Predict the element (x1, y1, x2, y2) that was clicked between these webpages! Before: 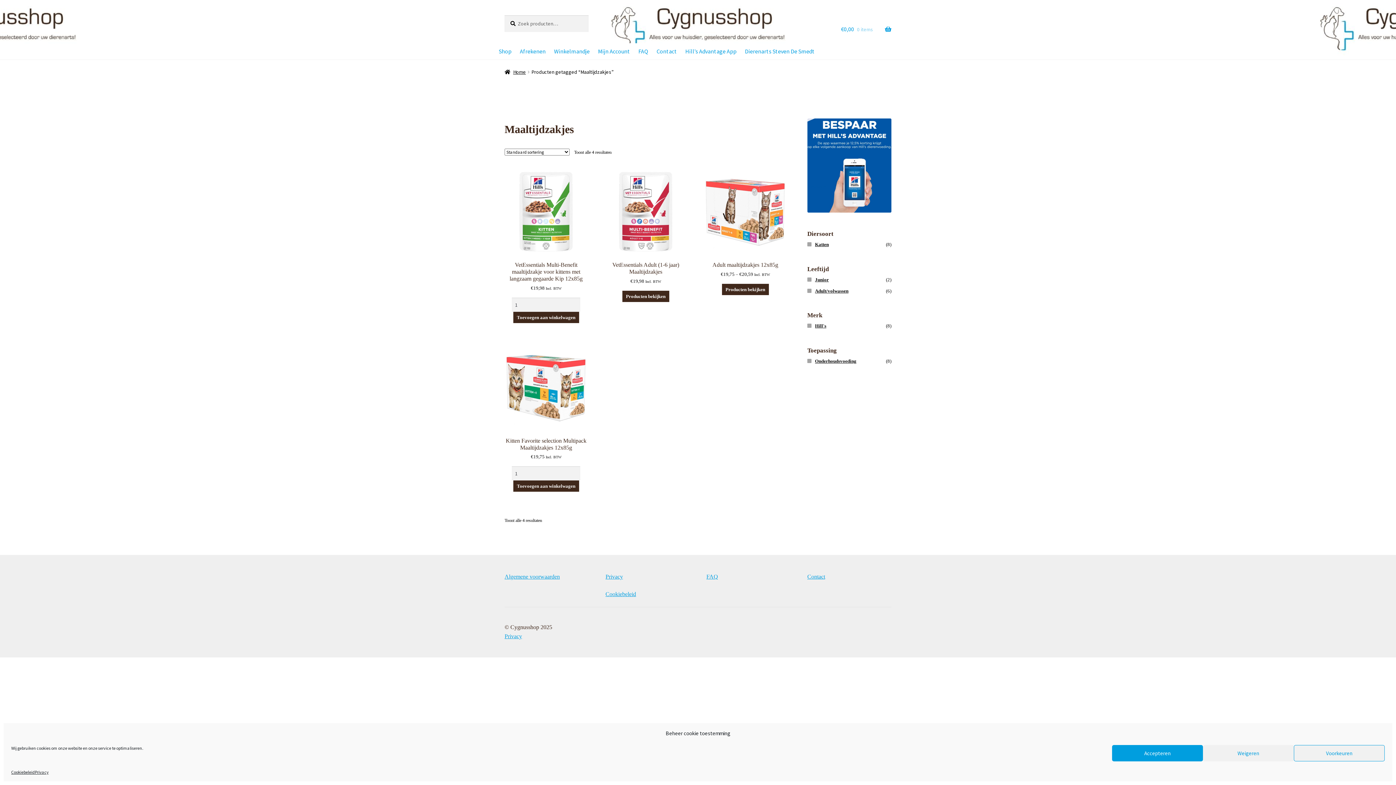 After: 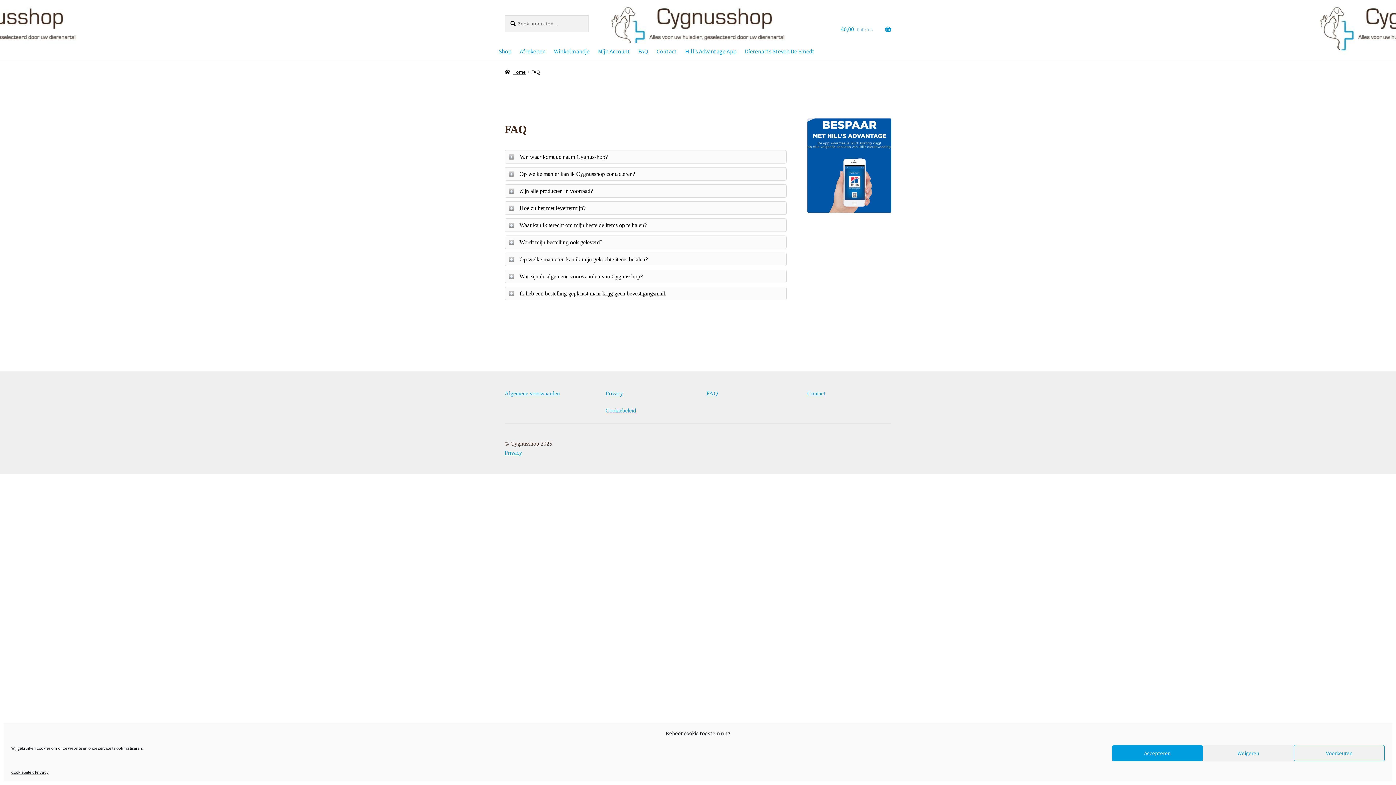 Action: label: FAQ bbox: (706, 573, 718, 580)